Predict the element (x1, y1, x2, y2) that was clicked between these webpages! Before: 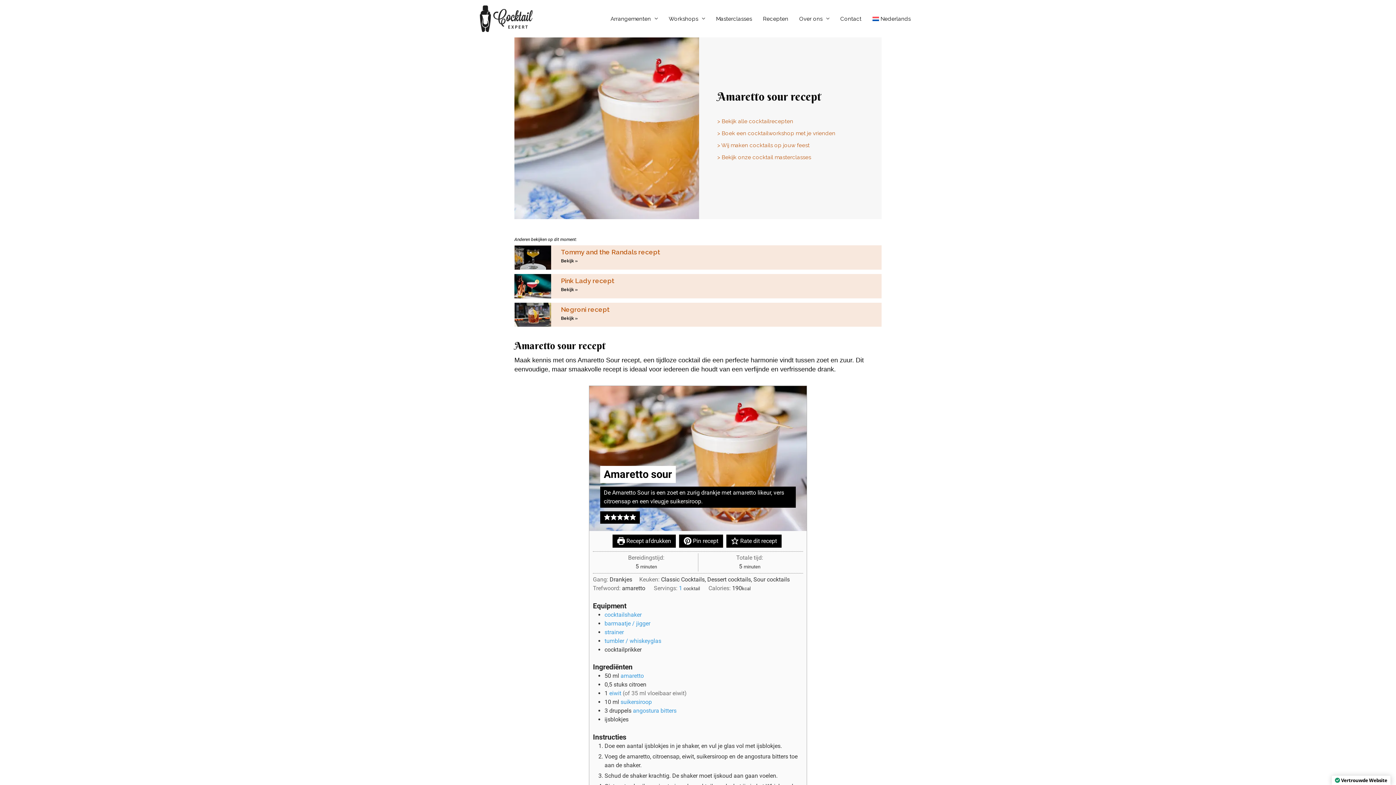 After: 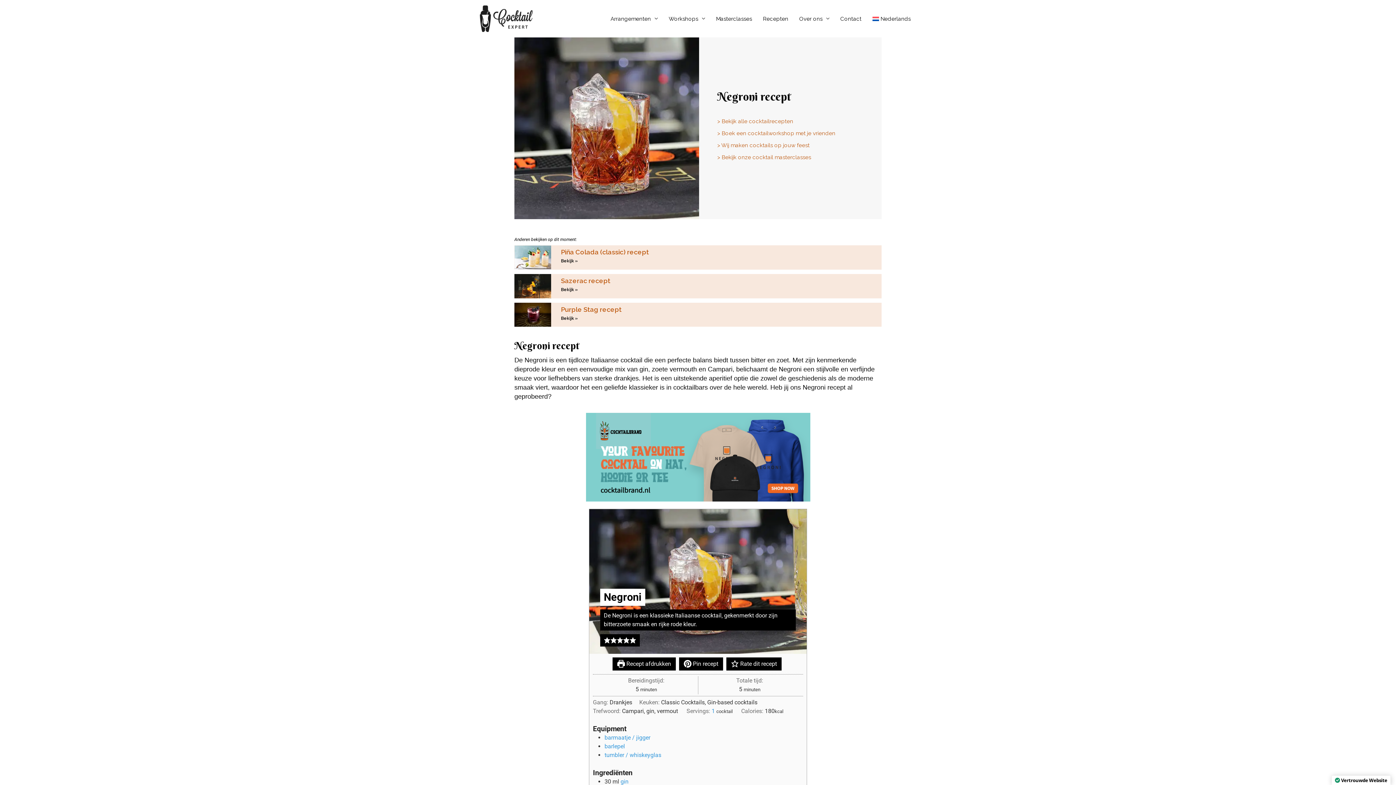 Action: label: Lees meer over Negroni recept bbox: (561, 315, 578, 320)